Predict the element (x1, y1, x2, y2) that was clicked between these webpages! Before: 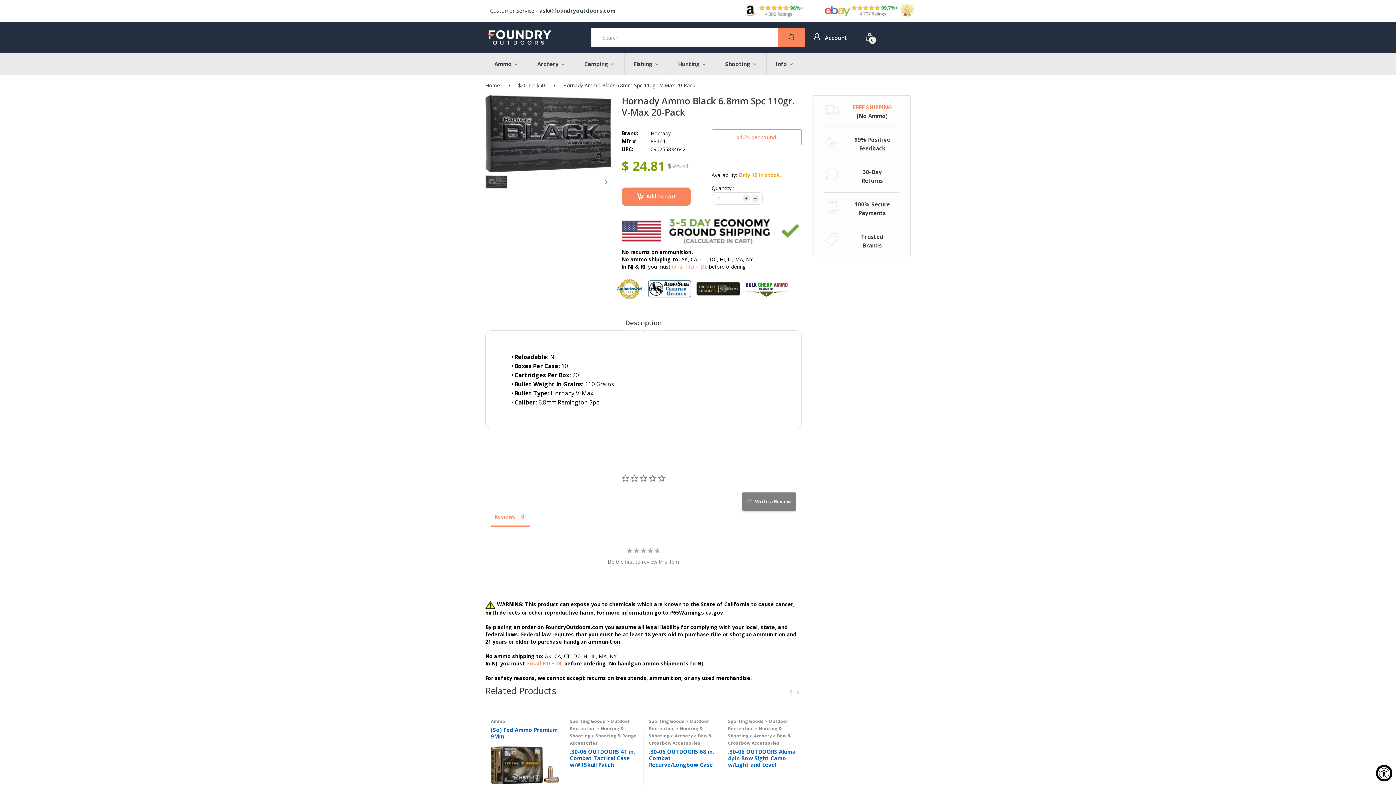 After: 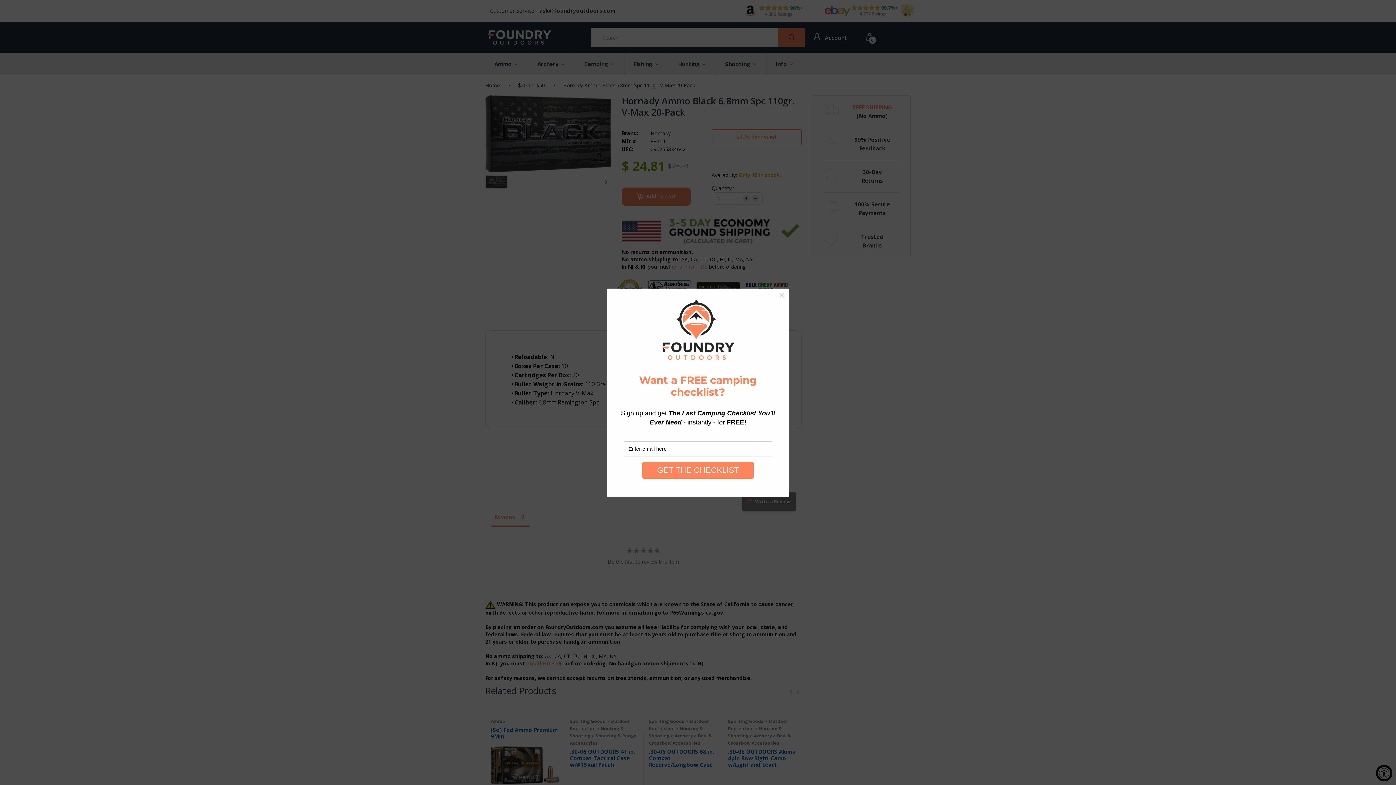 Action: bbox: (526, 660, 562, 667) label: email FID + DL